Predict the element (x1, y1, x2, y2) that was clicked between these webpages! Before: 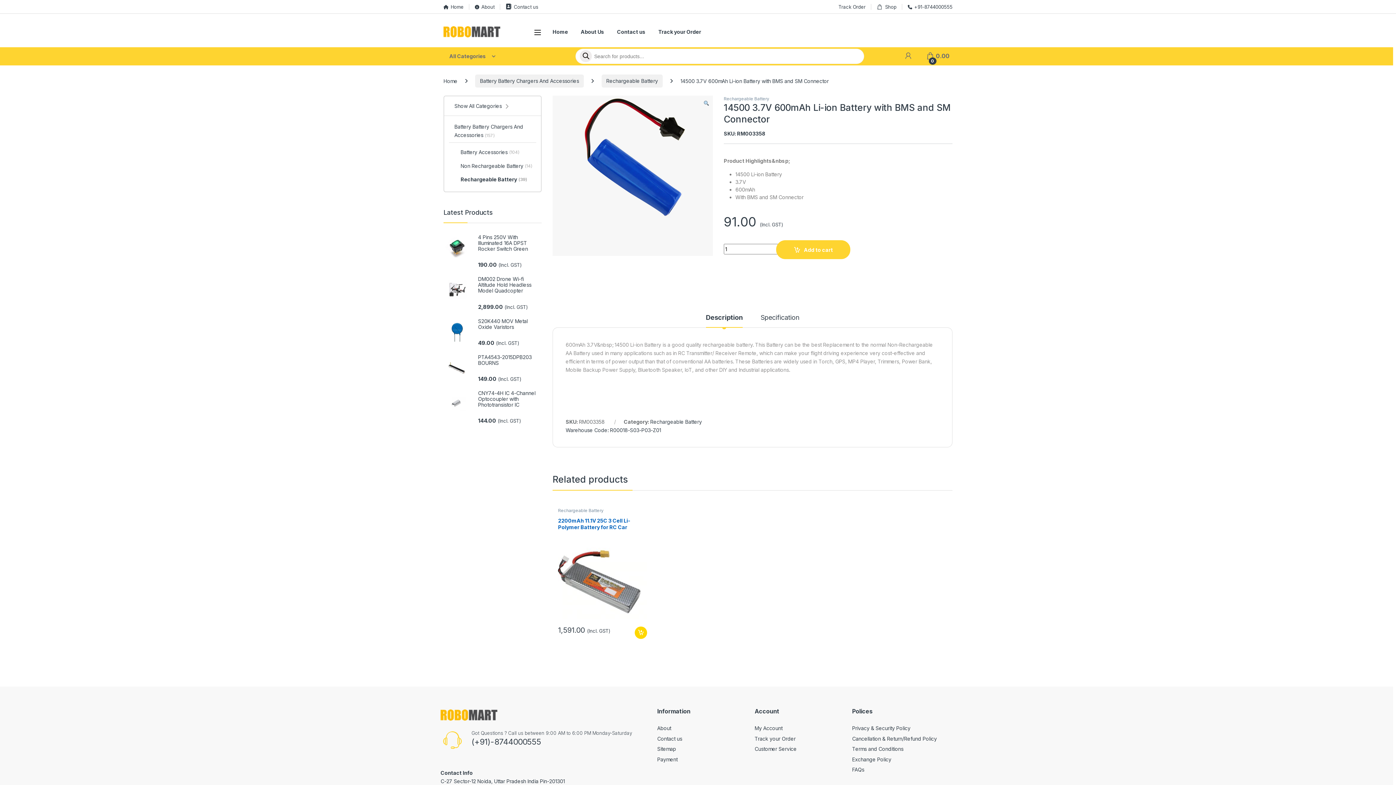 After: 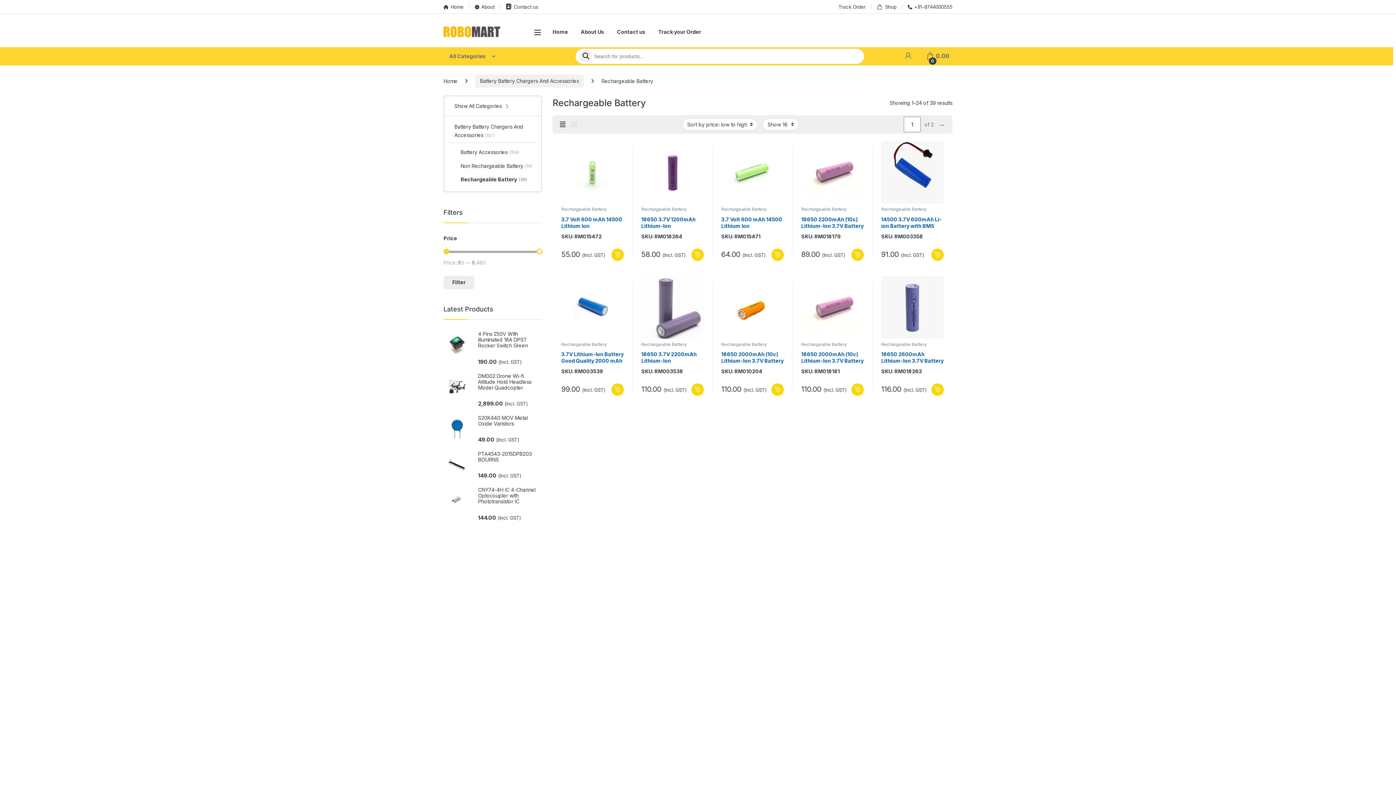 Action: bbox: (658, 507, 703, 513) label: Rechargeable Battery